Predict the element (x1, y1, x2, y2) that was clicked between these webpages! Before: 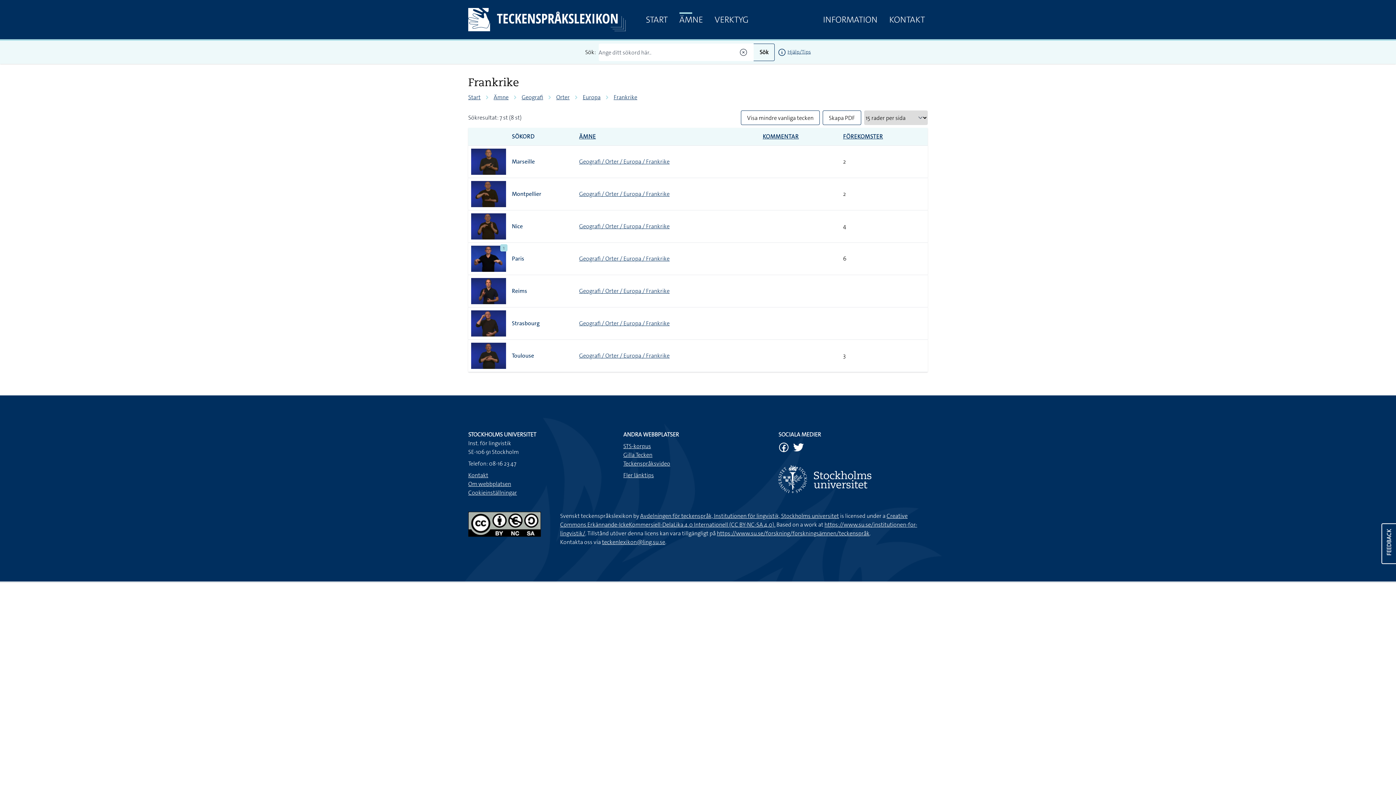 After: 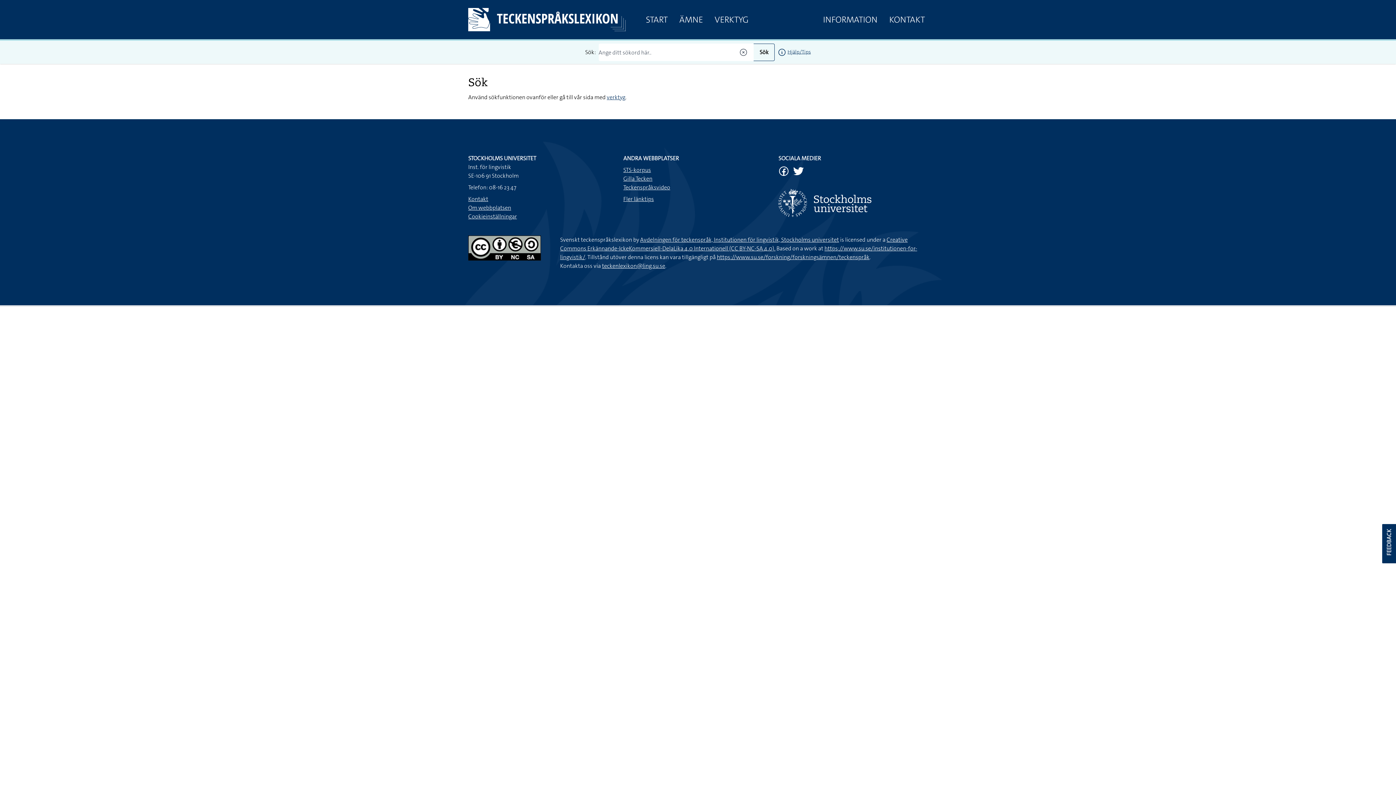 Action: bbox: (753, 43, 775, 61) label: Sök